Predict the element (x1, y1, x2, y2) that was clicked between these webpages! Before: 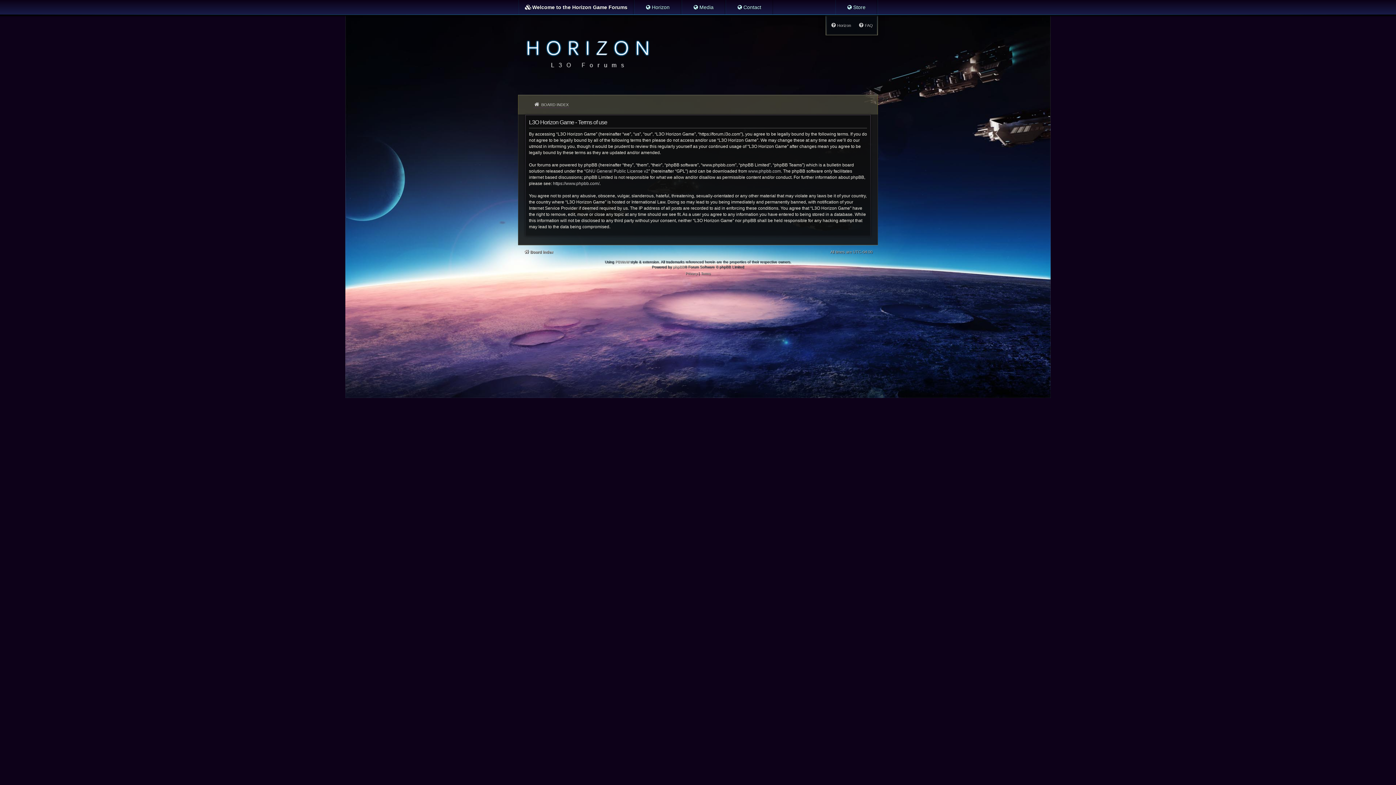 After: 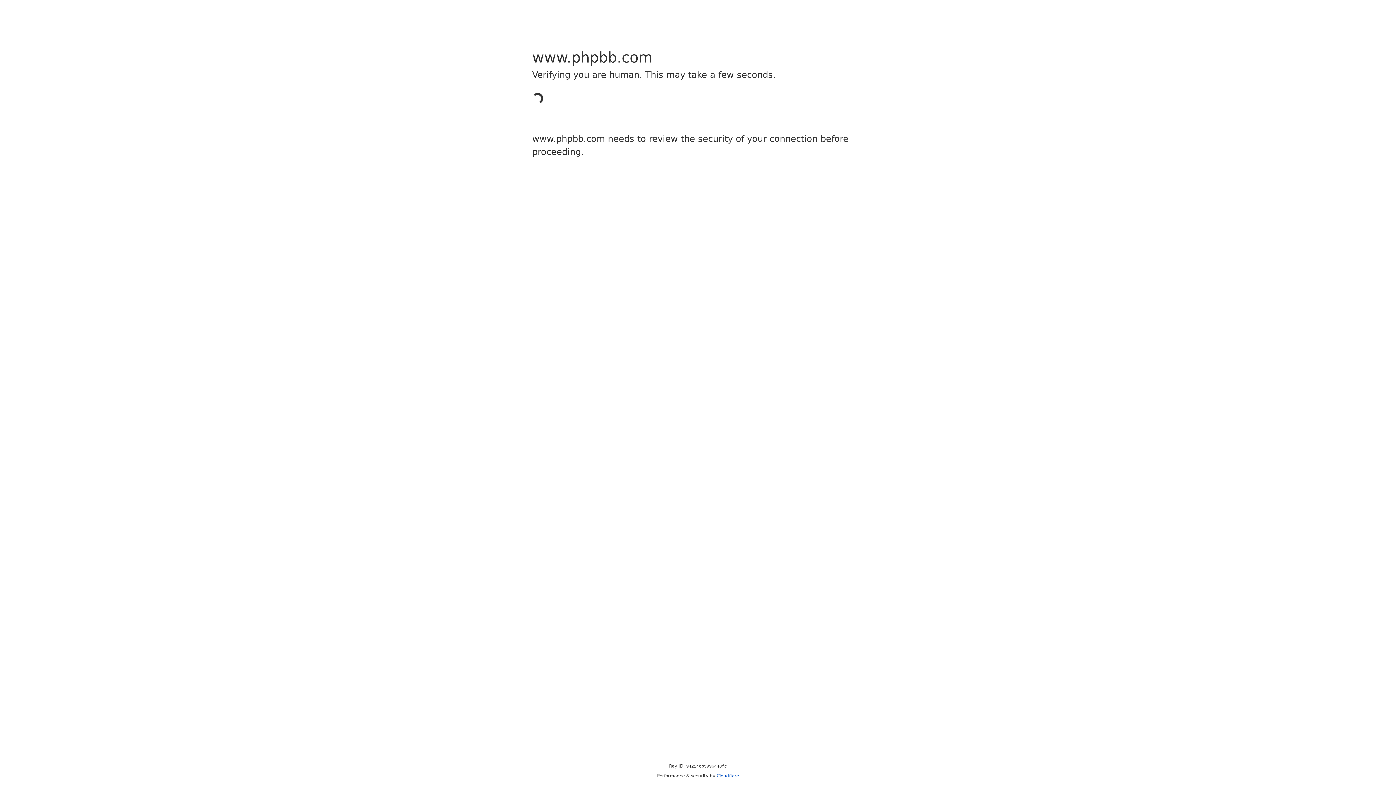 Action: bbox: (748, 168, 781, 174) label: www.phpbb.com